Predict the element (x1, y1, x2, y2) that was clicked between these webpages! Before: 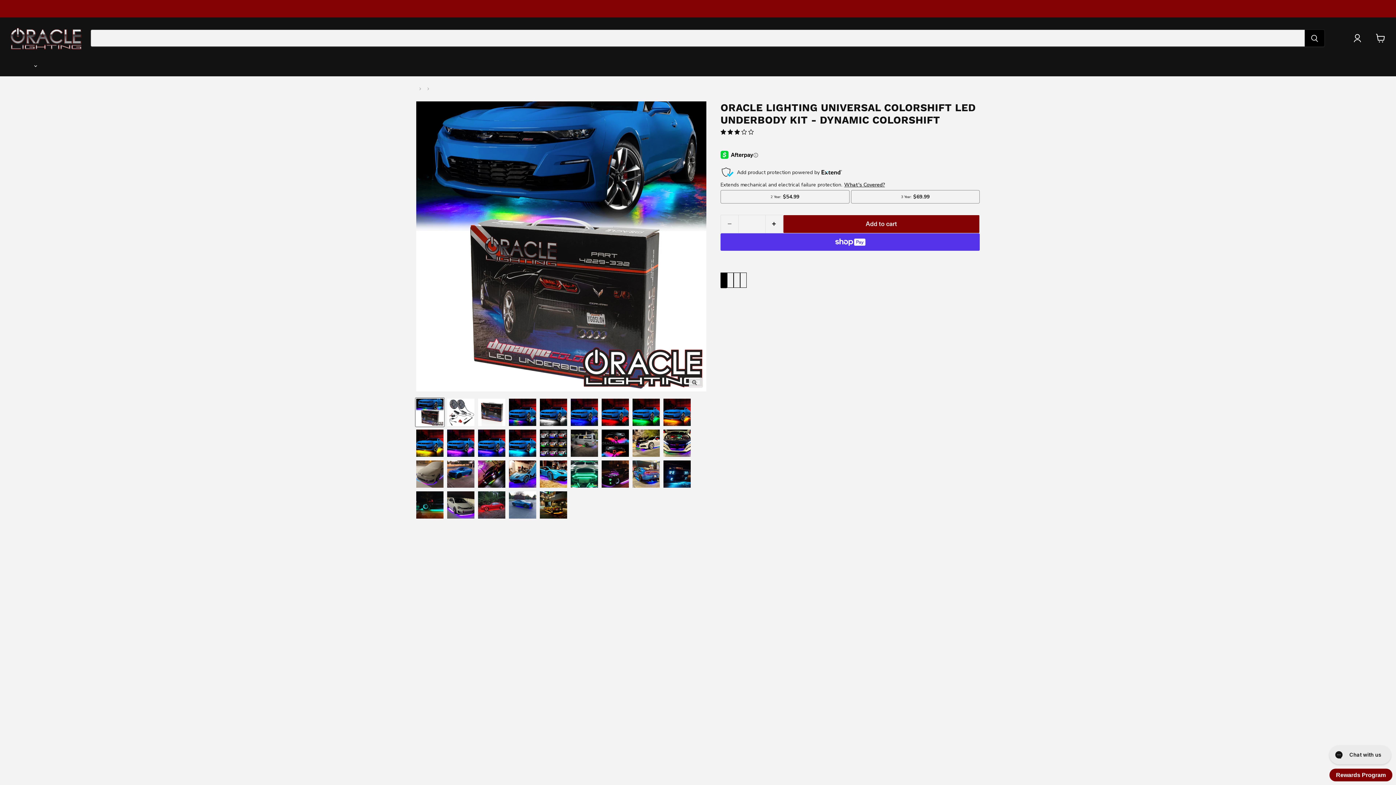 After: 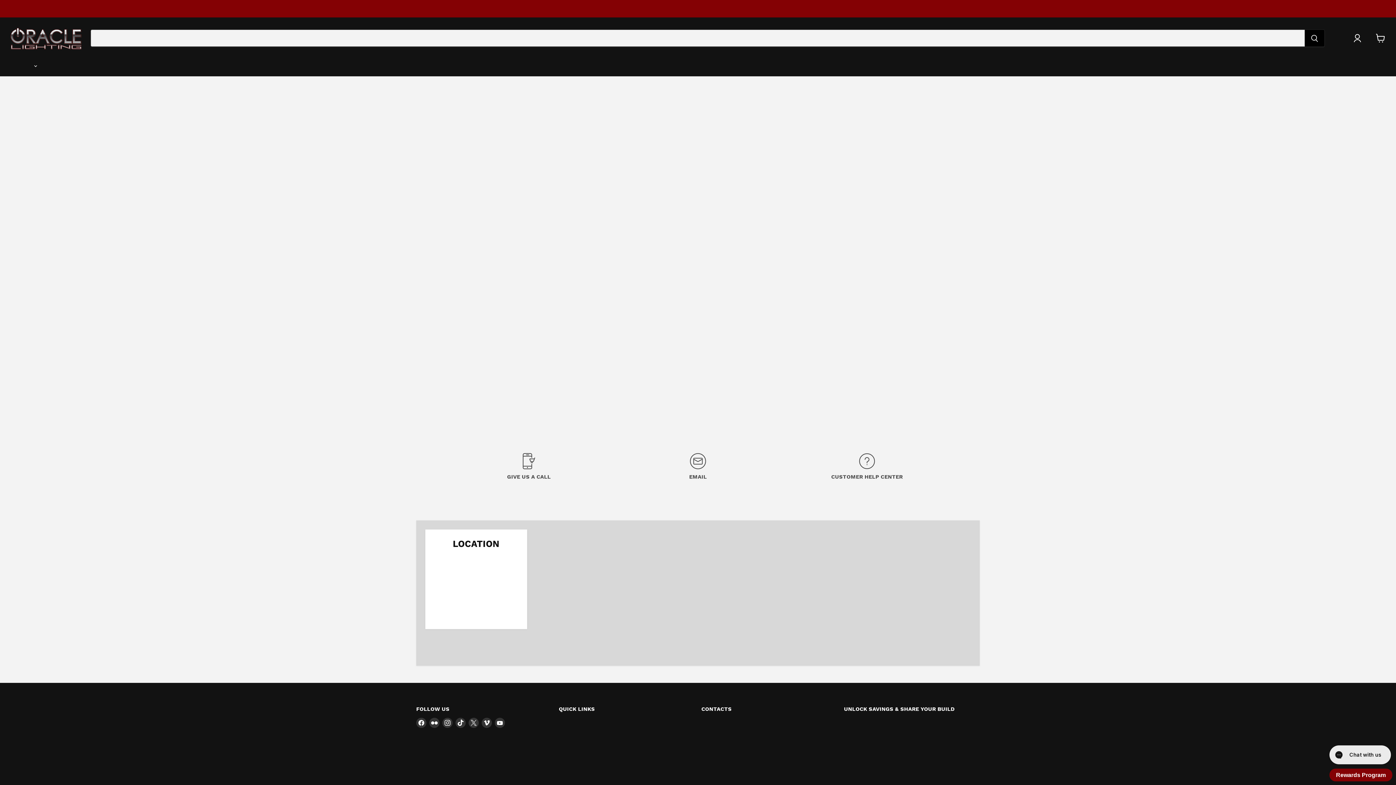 Action: label: CONTACT US bbox: (41, 58, 52, 73)